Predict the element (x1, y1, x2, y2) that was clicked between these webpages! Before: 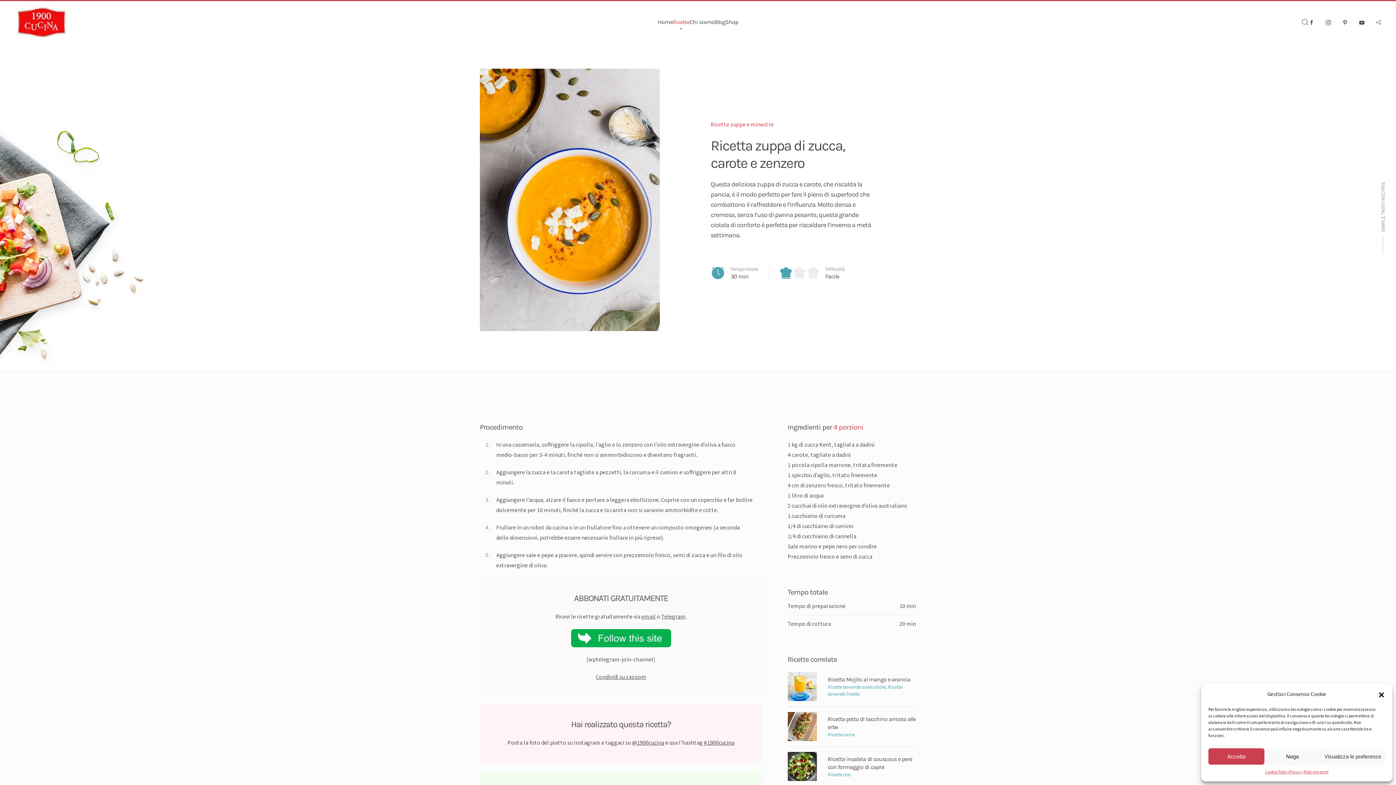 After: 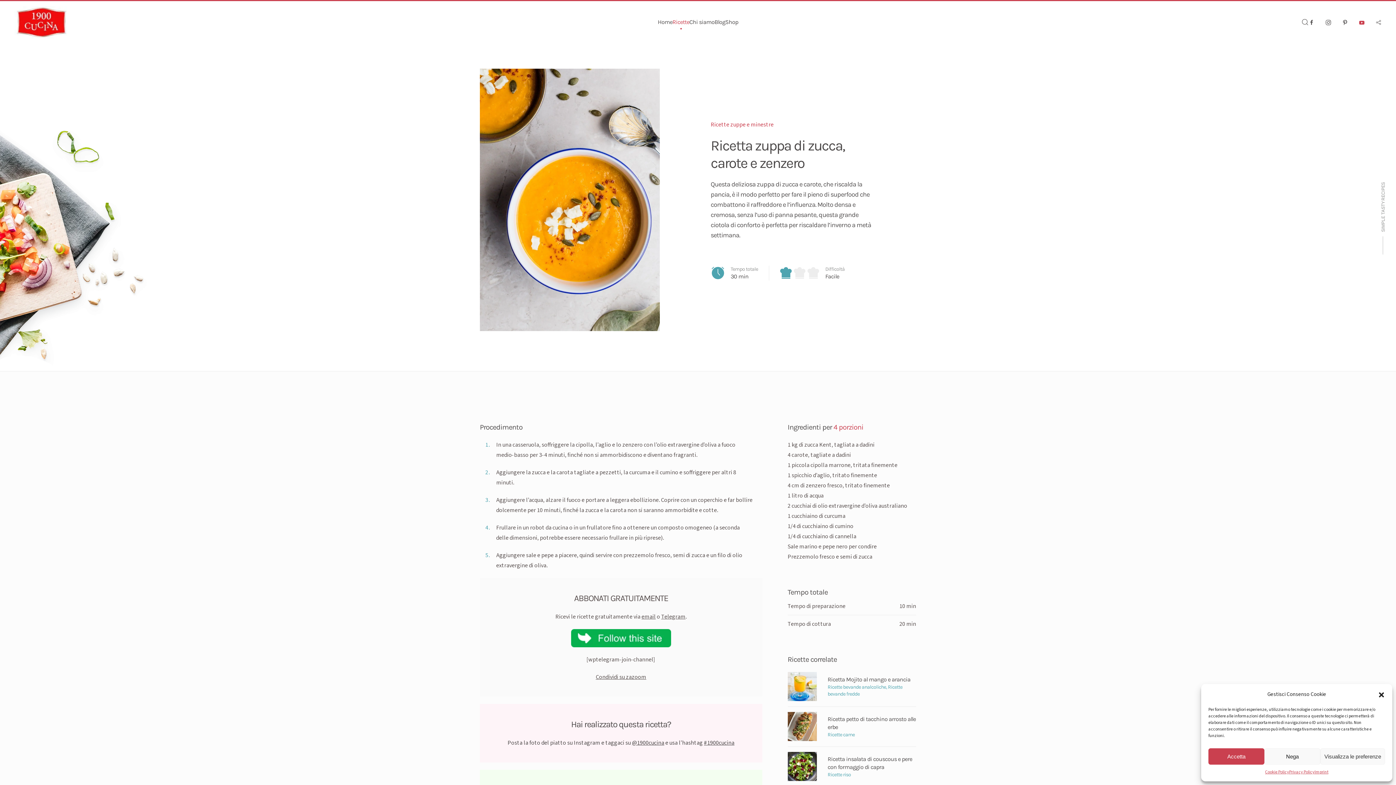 Action: bbox: (1359, 18, 1365, 25)